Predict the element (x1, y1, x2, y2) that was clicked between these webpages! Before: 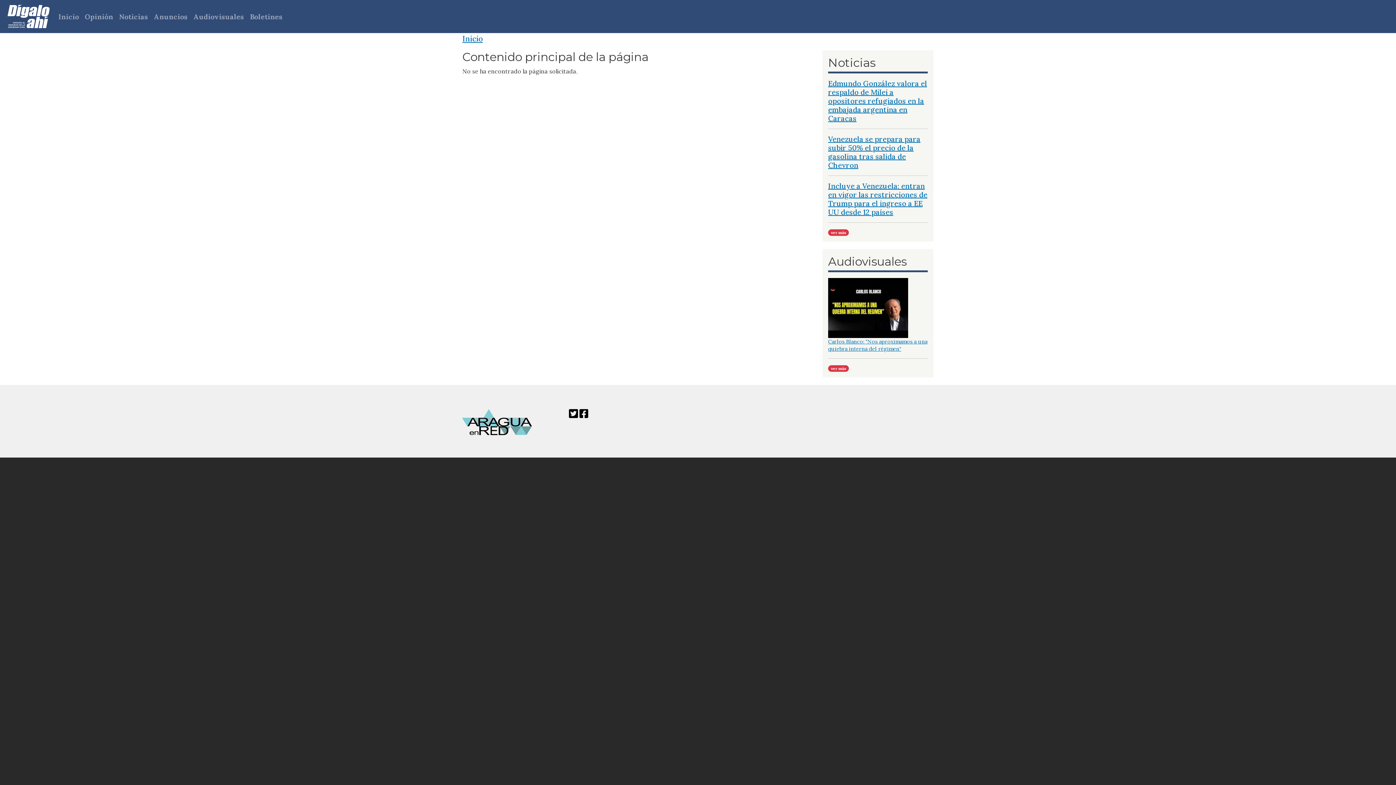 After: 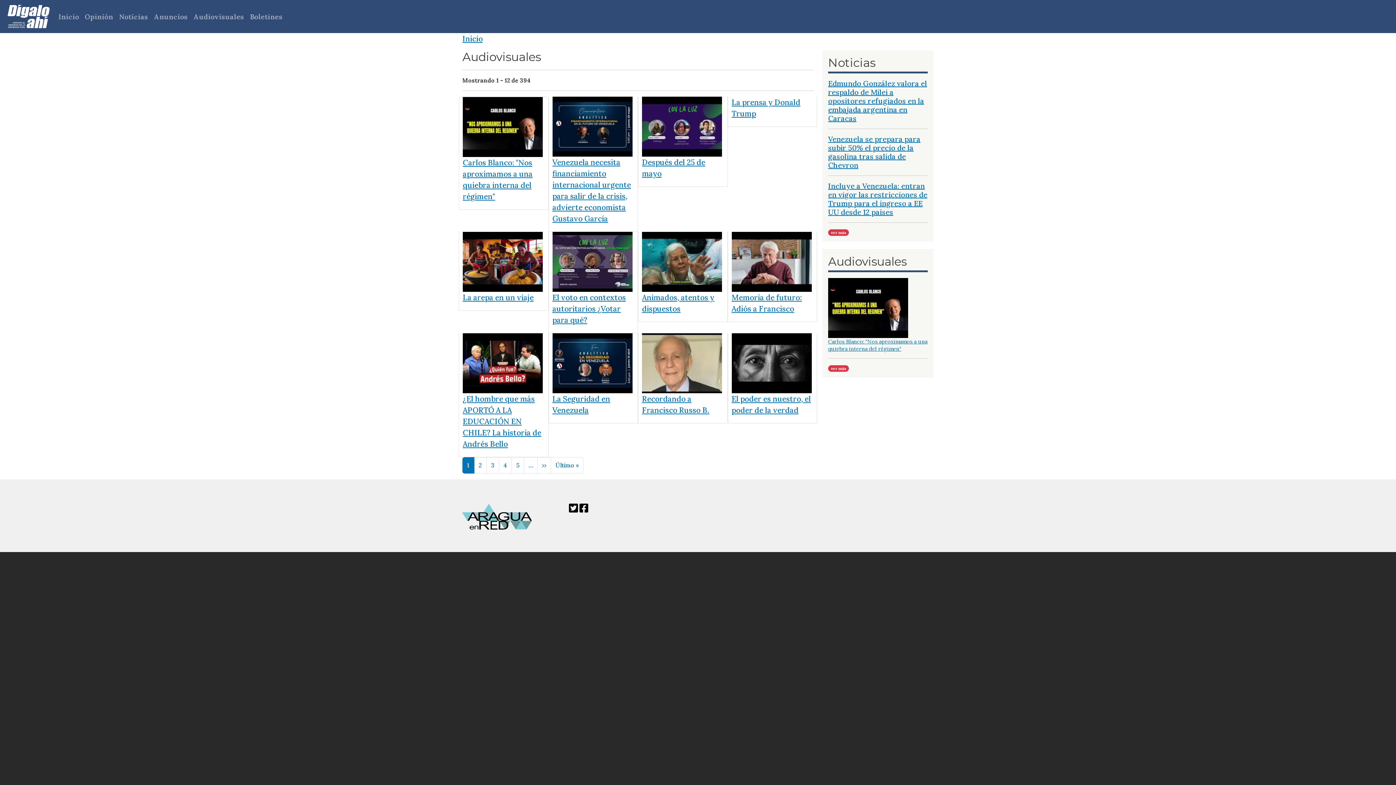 Action: bbox: (190, 8, 247, 24) label: Audiovisuales